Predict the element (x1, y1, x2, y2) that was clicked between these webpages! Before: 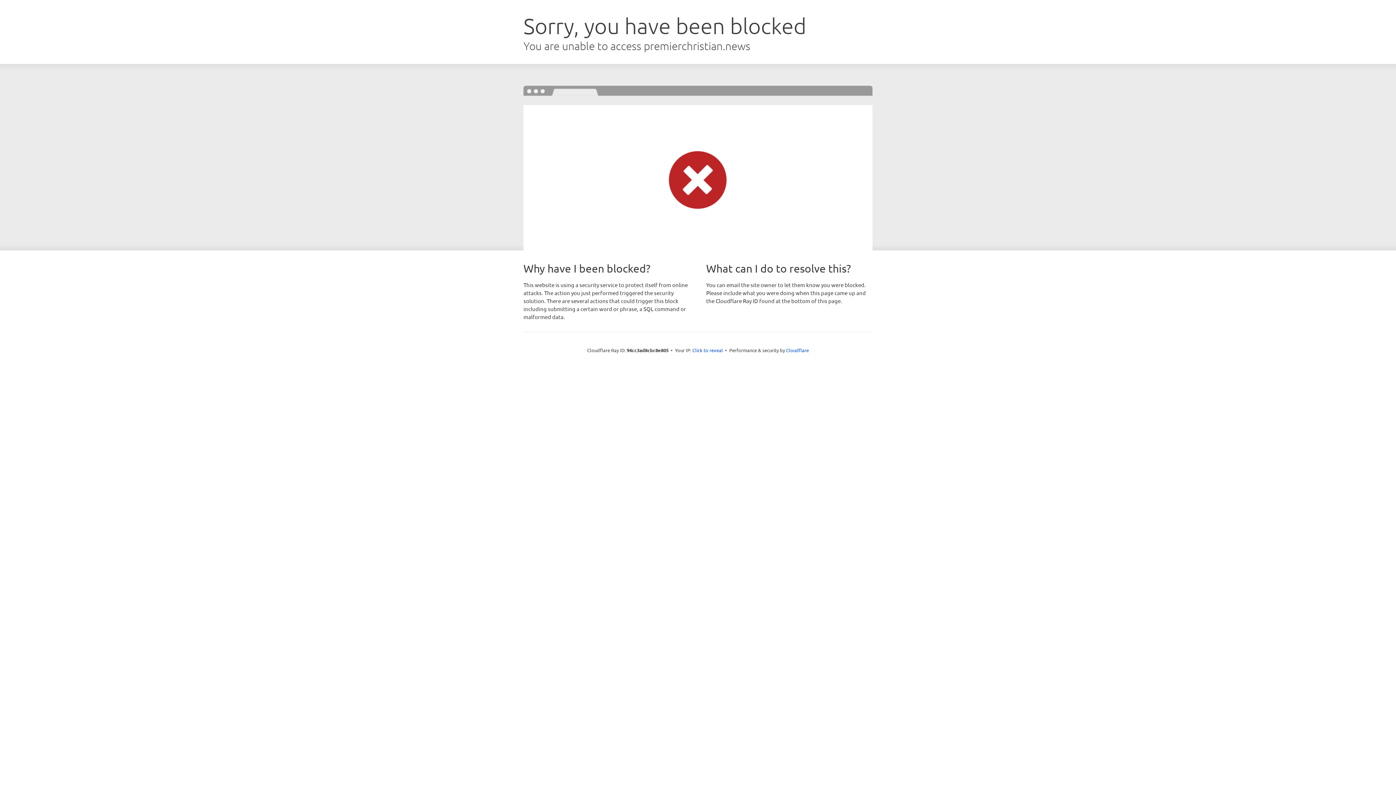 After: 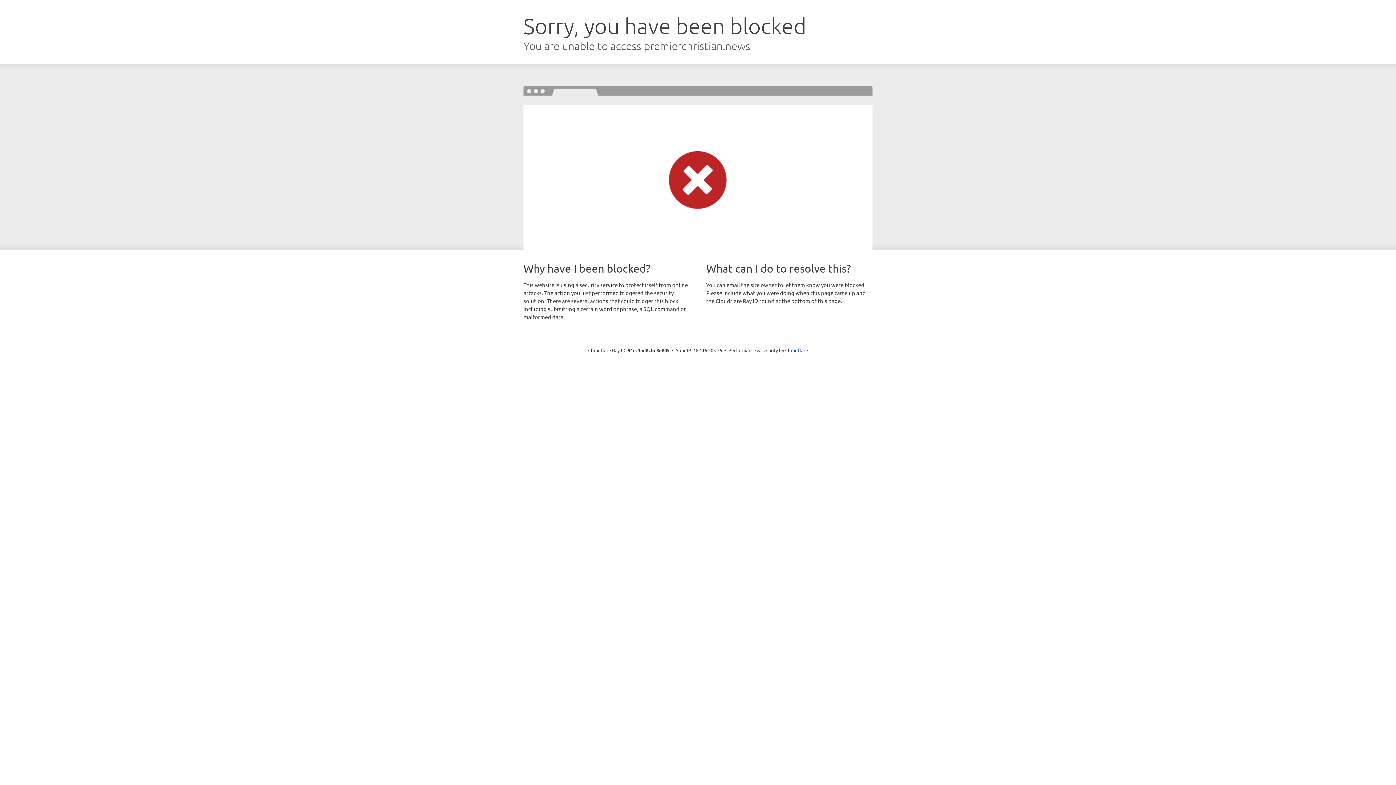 Action: label: Click to reveal bbox: (692, 346, 723, 353)